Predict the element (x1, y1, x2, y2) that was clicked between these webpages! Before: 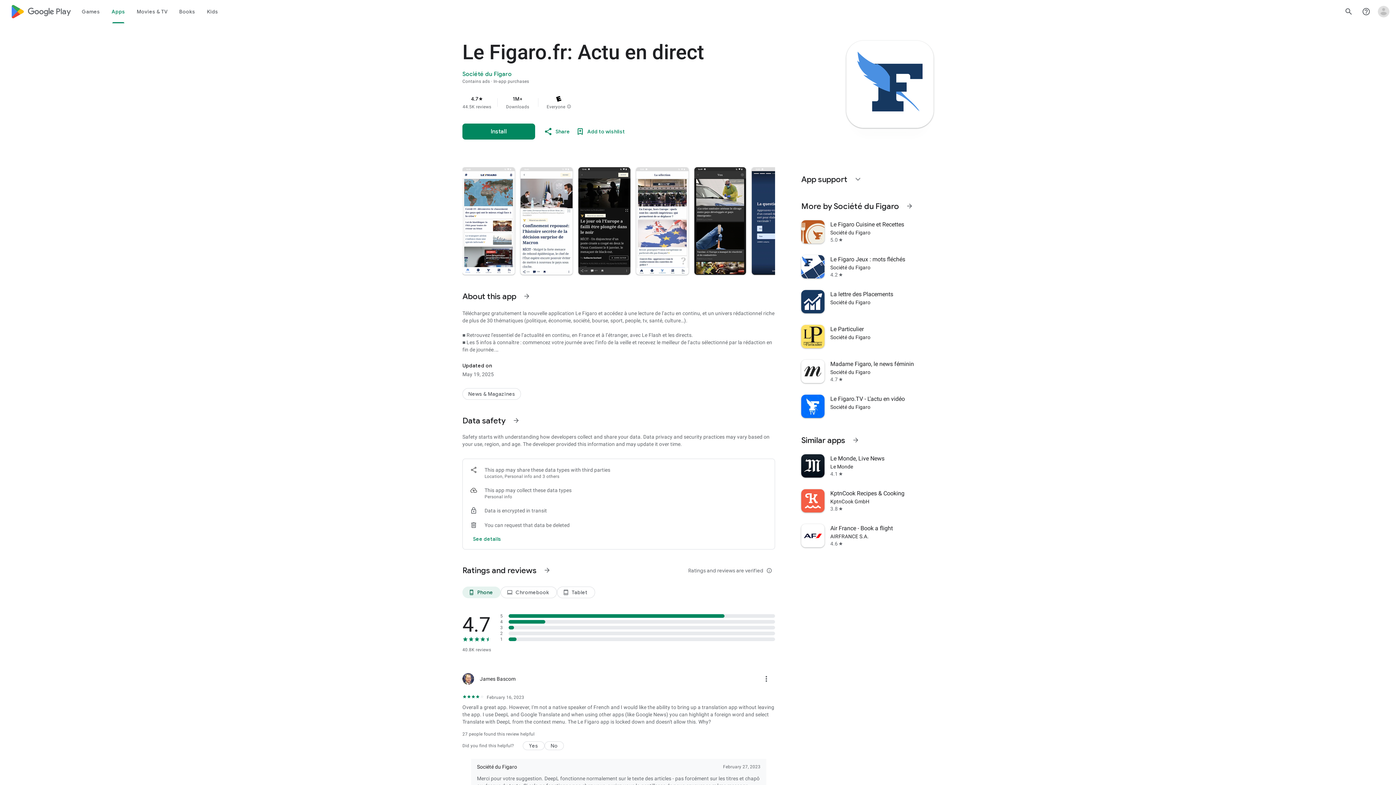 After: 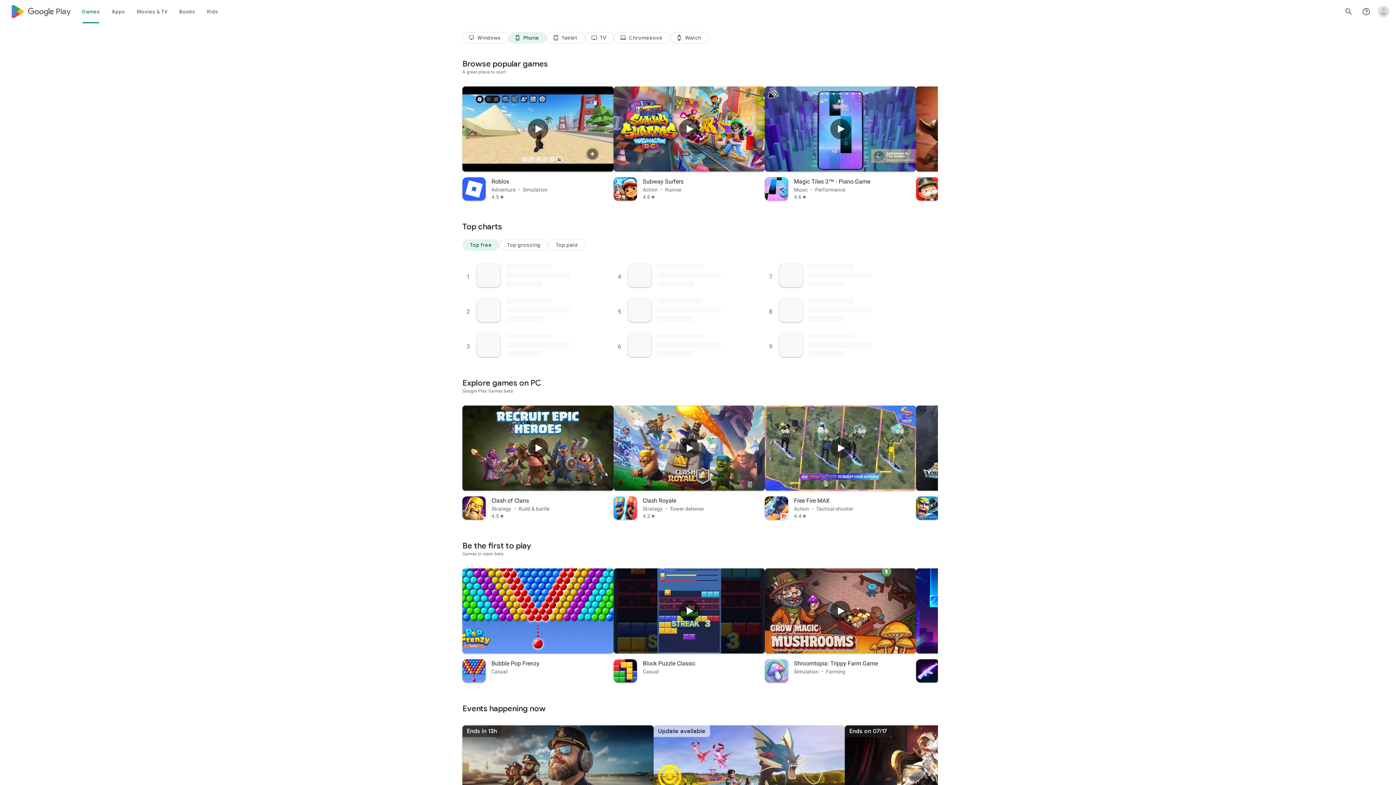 Action: label: Google Play logo bbox: (10, 0, 70, 23)